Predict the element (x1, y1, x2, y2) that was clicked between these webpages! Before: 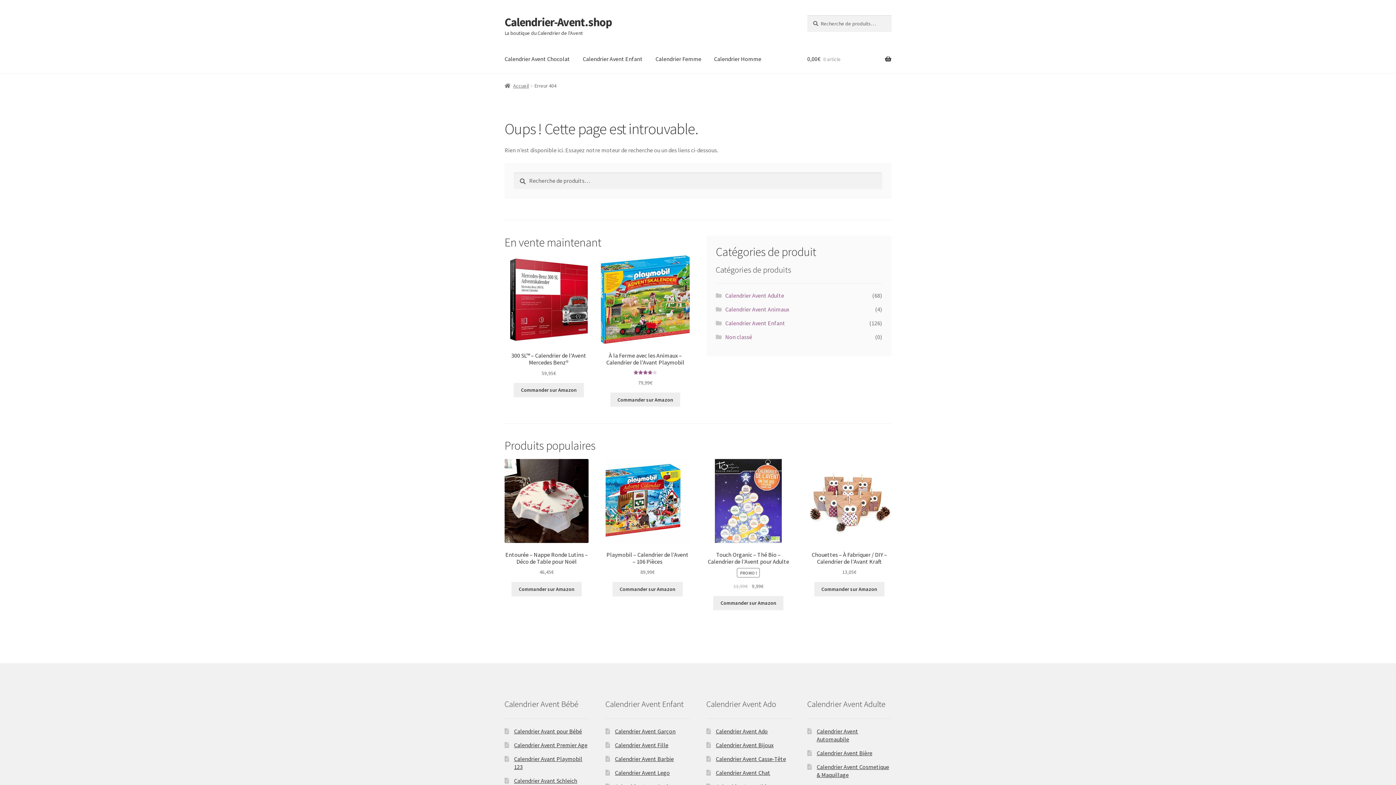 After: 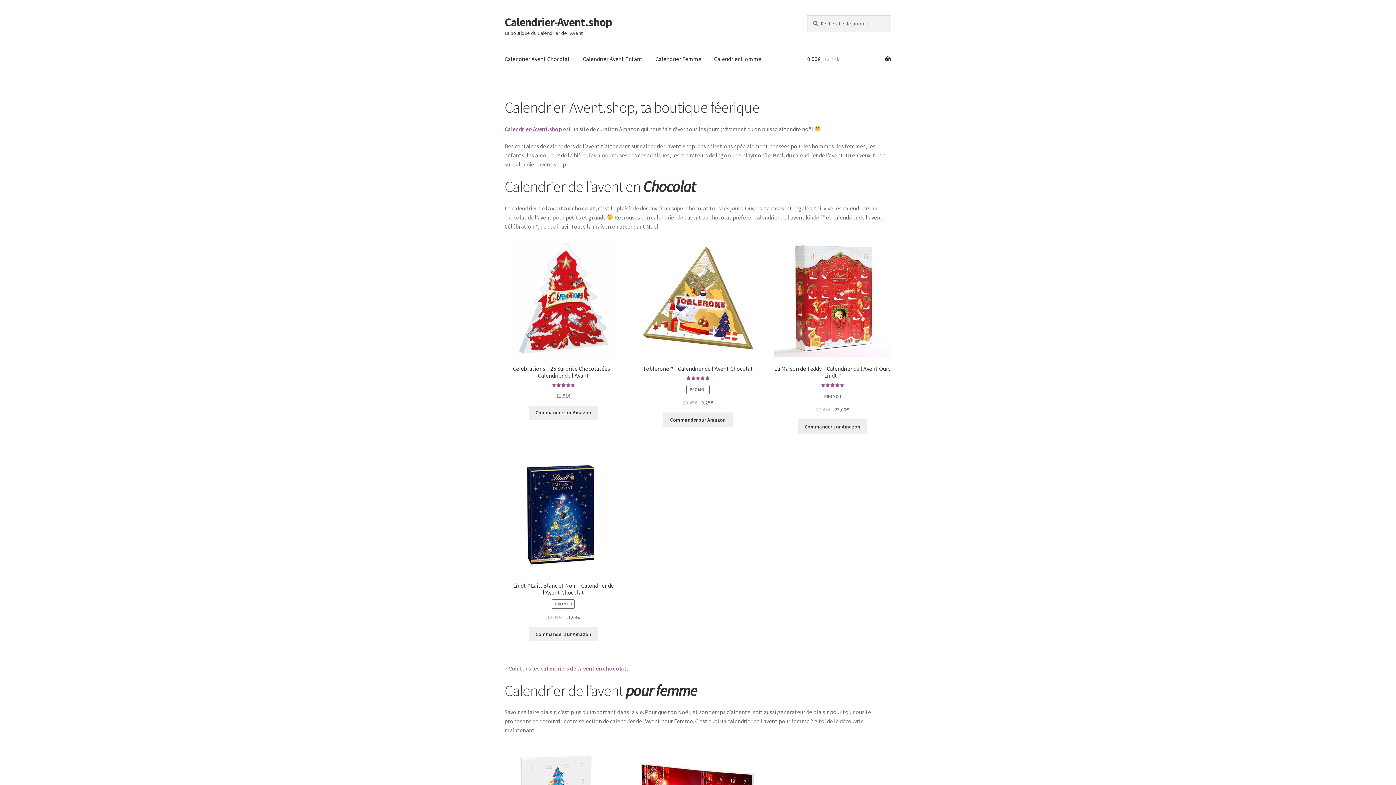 Action: label: Calendrier-Avent.shop bbox: (504, 14, 612, 29)